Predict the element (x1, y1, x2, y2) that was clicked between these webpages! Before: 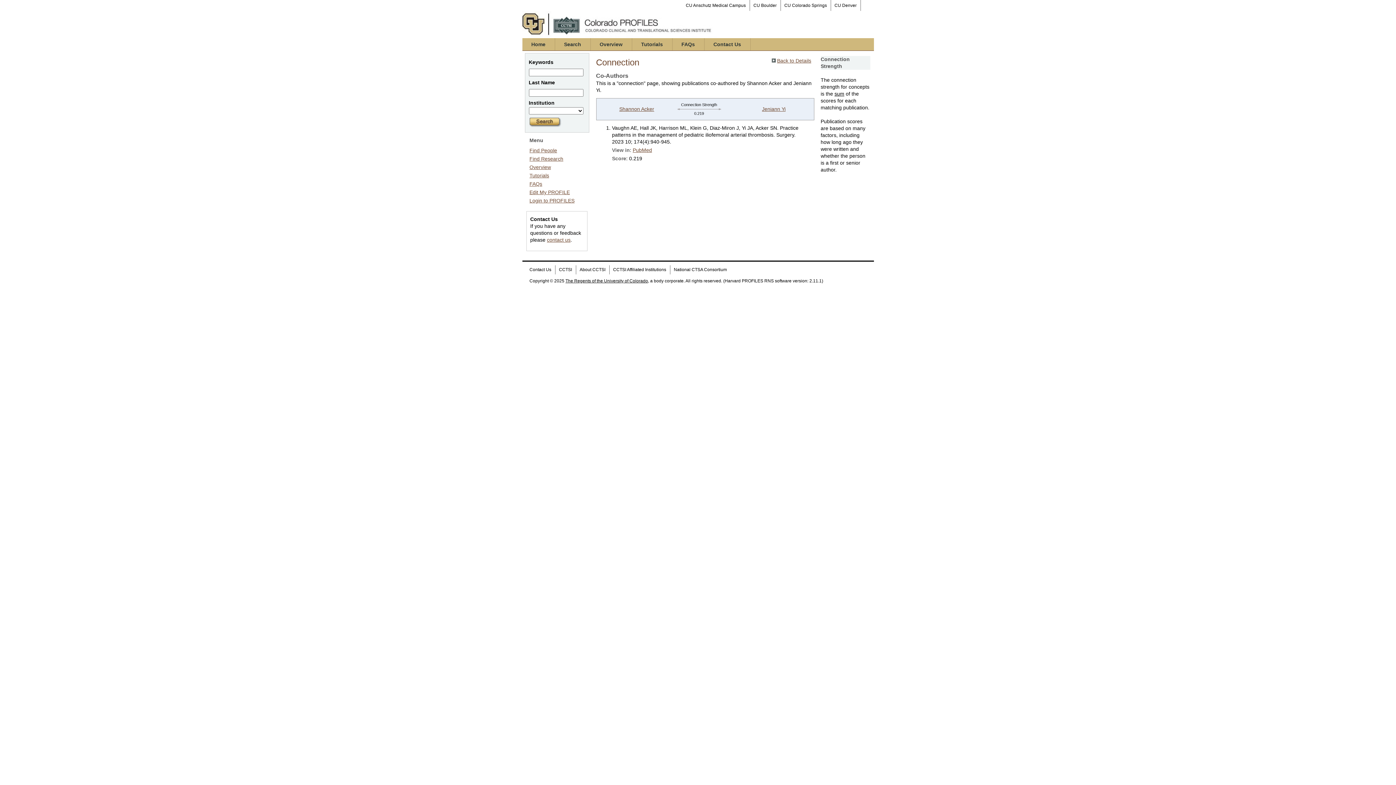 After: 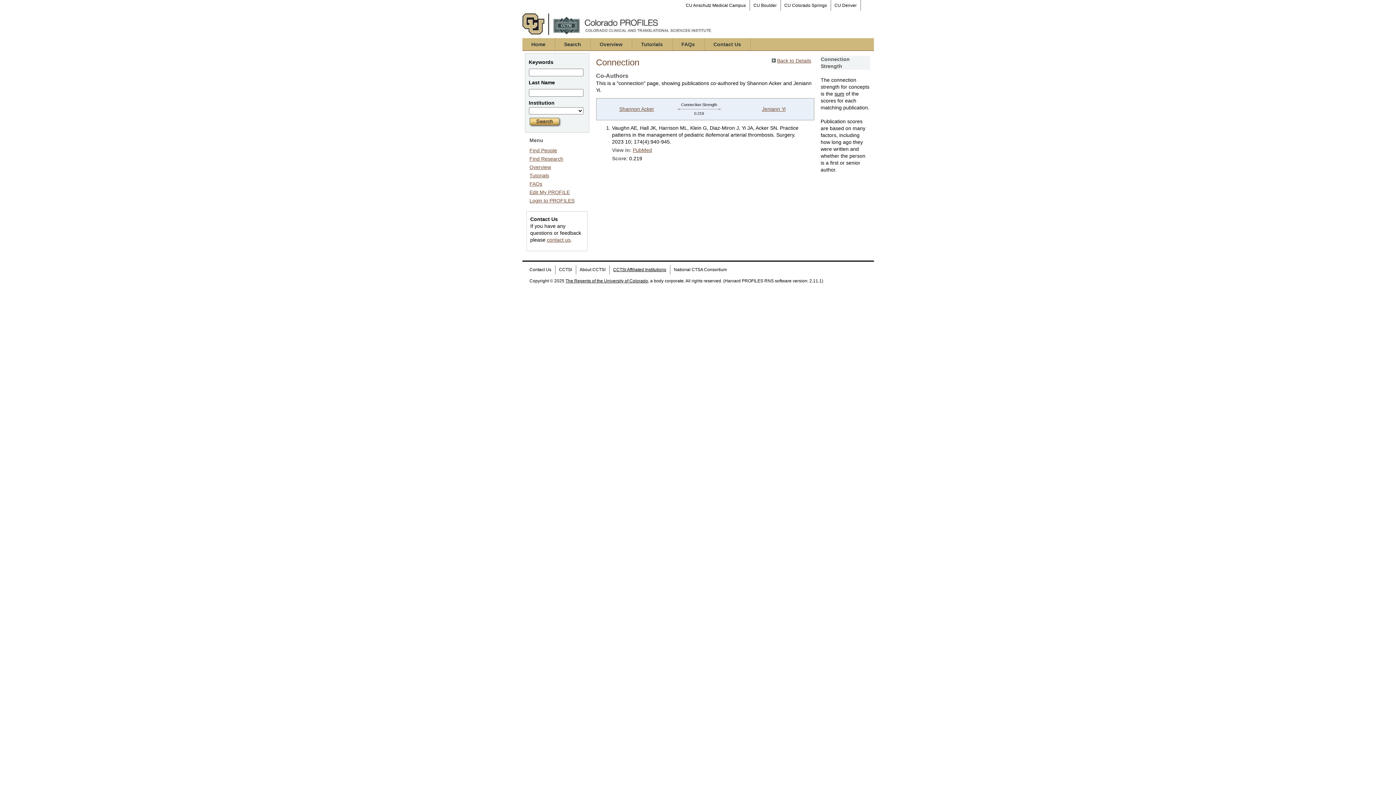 Action: bbox: (609, 265, 670, 274) label: CCTSI Affiliated Institutions